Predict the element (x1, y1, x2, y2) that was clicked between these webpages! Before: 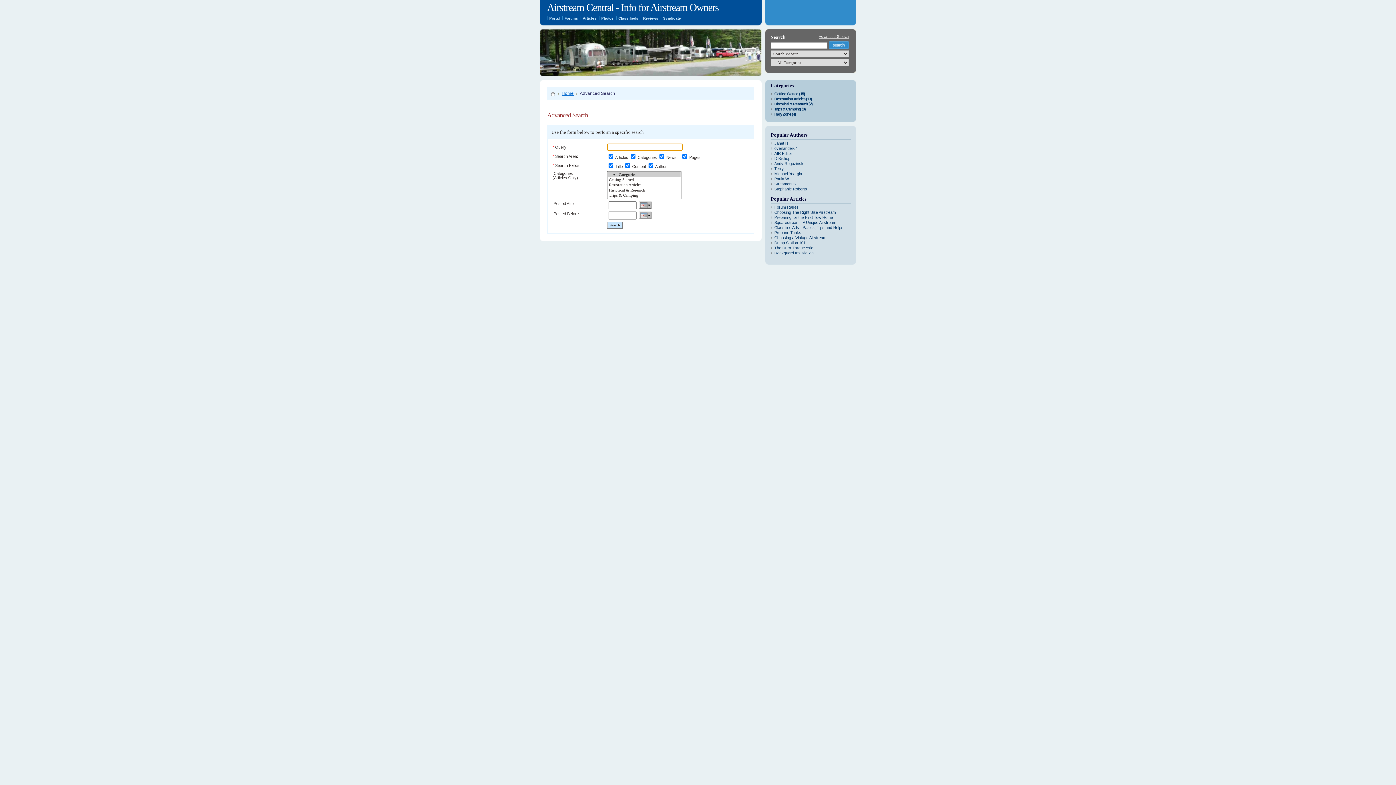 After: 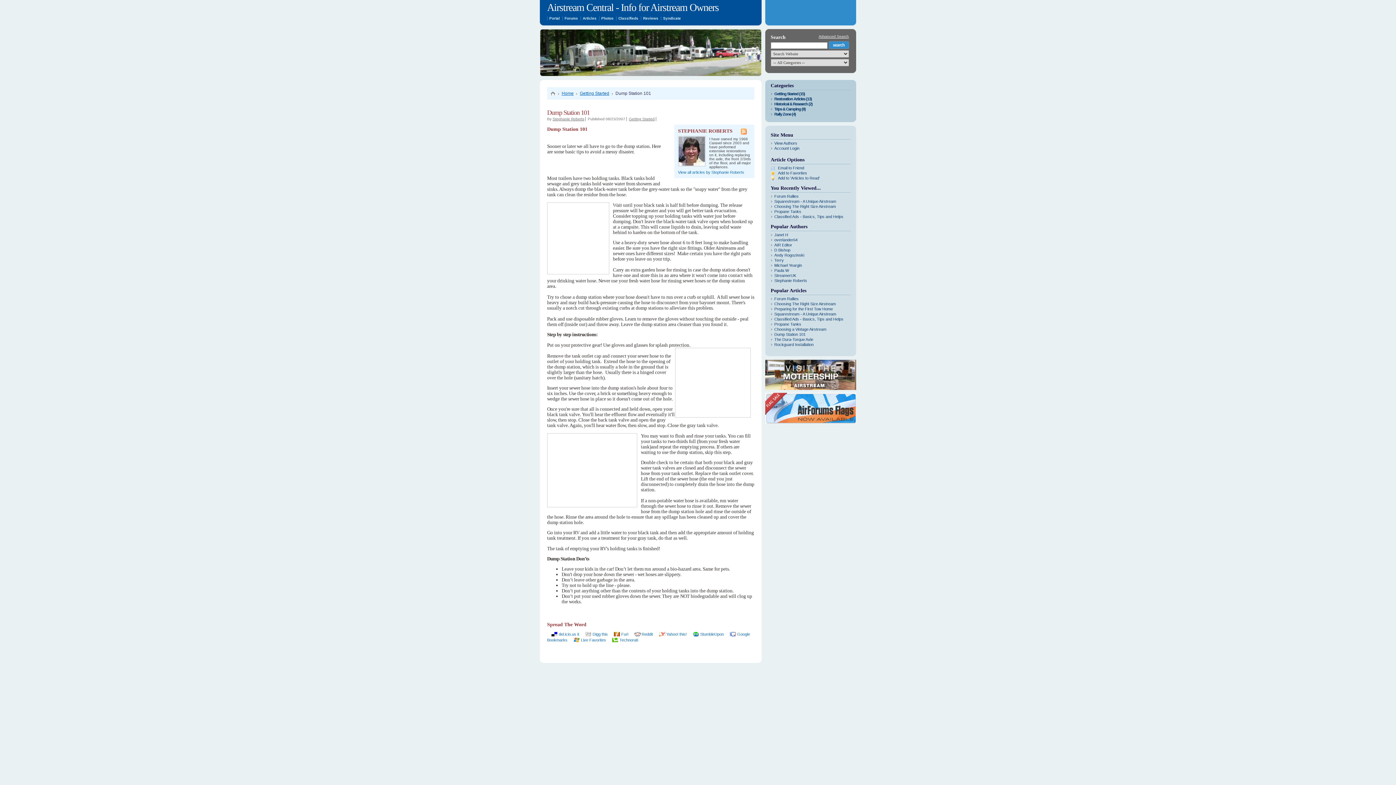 Action: bbox: (774, 240, 805, 245) label: Dump Station 101